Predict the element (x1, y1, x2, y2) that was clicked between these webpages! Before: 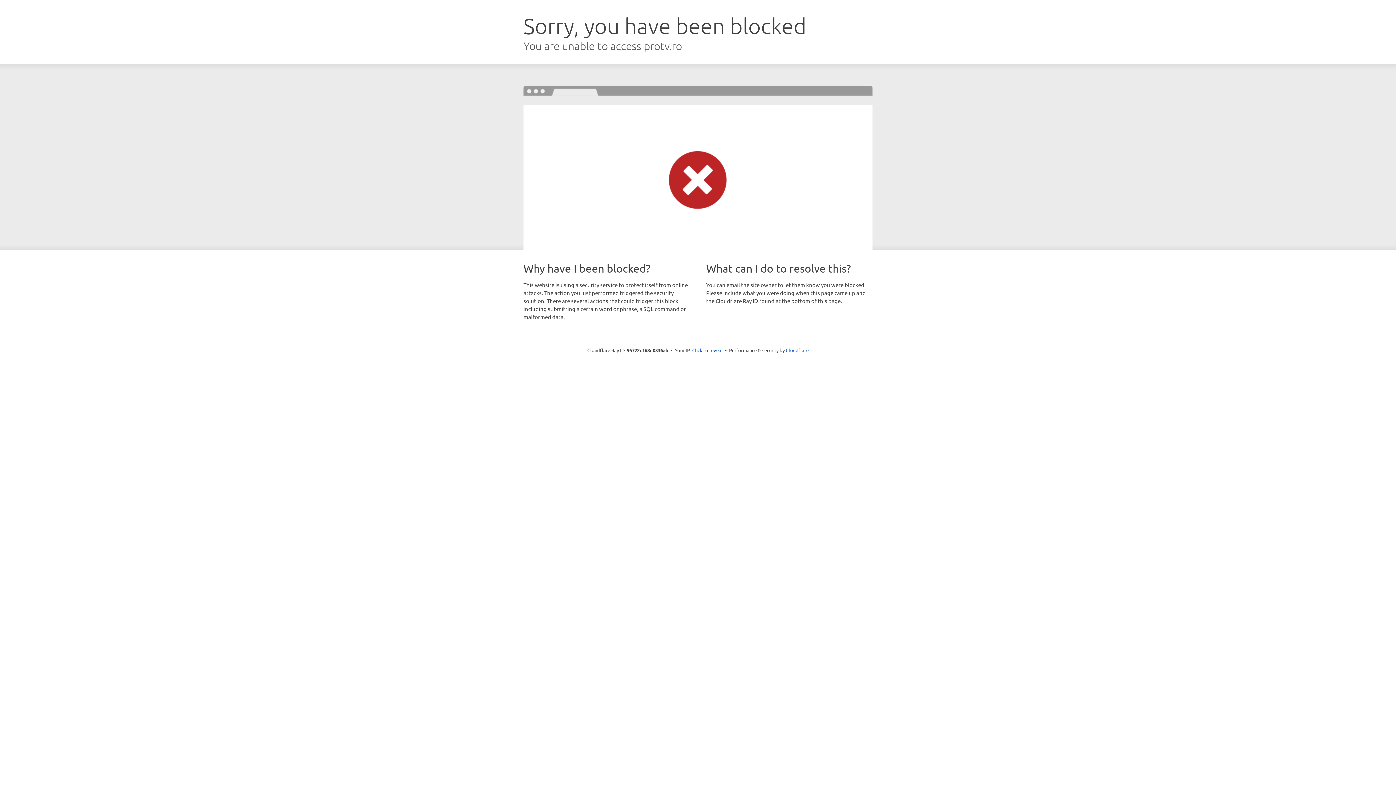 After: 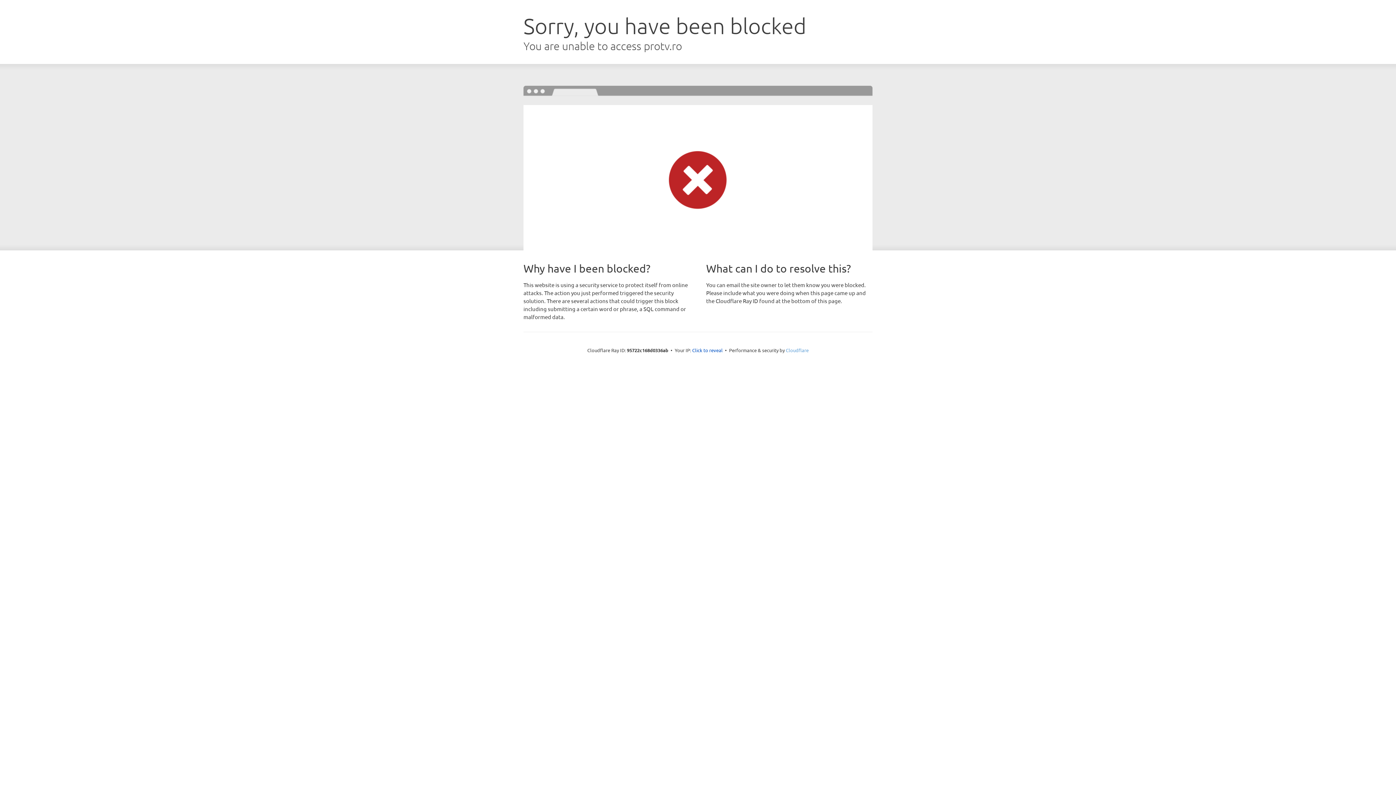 Action: label: Cloudflare bbox: (786, 347, 808, 353)